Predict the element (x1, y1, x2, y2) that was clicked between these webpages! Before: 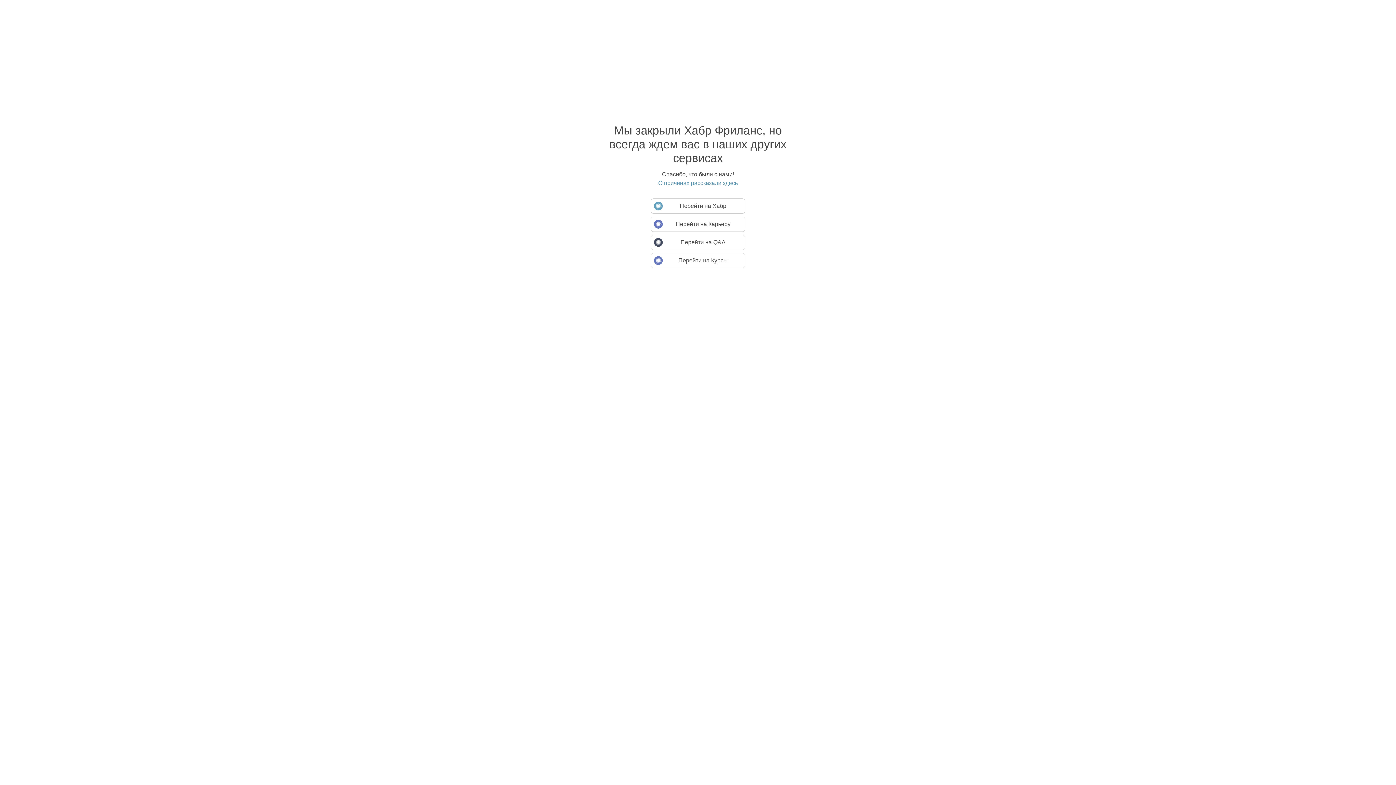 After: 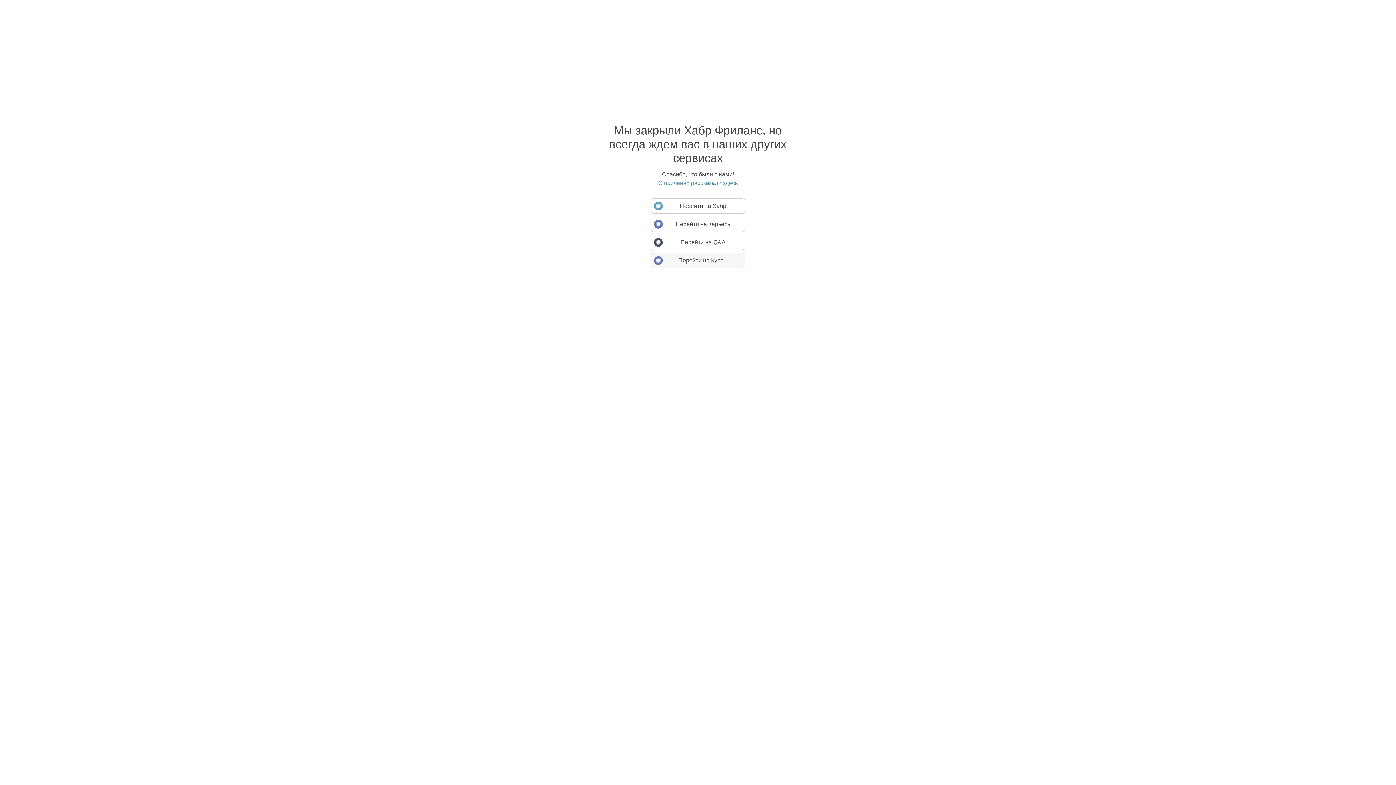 Action: label: Перейти на Курсы bbox: (650, 253, 745, 268)